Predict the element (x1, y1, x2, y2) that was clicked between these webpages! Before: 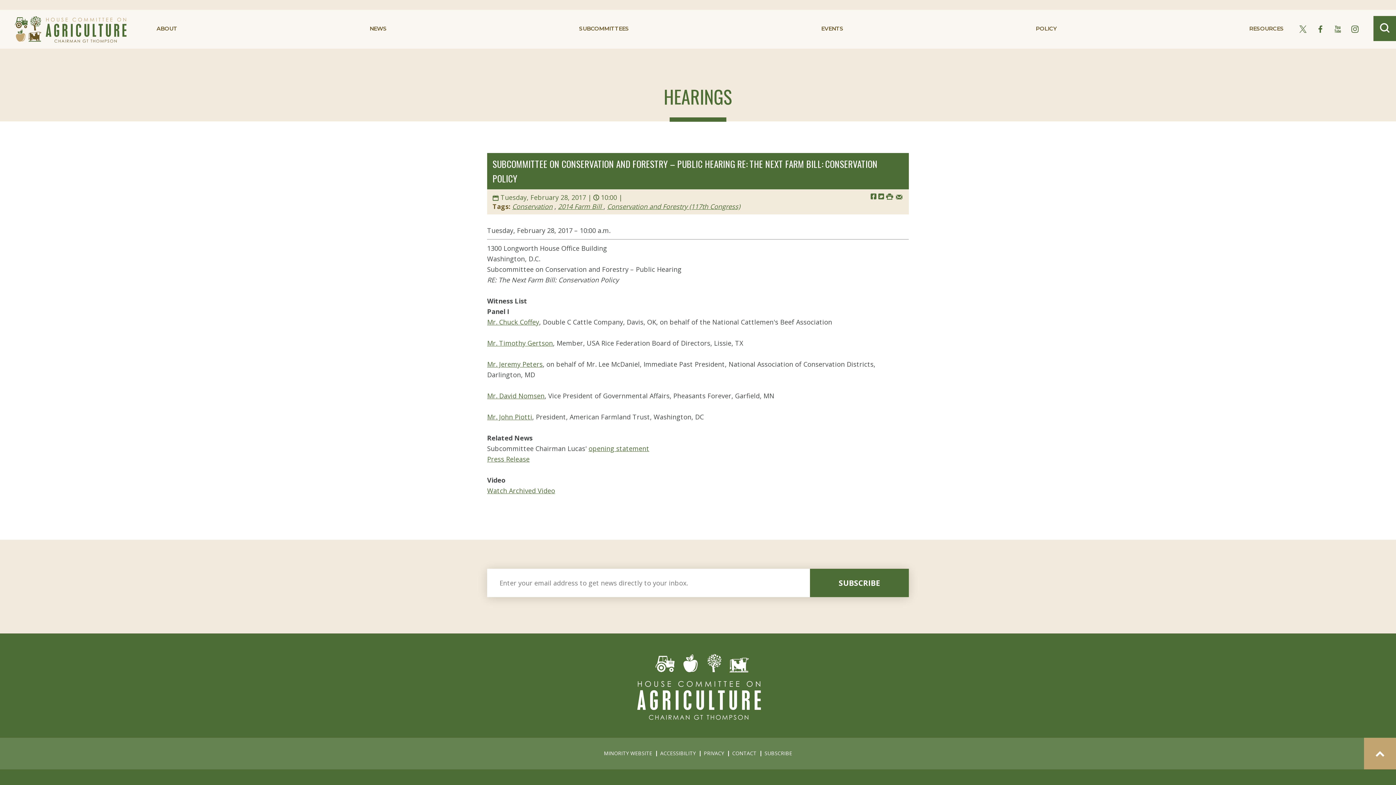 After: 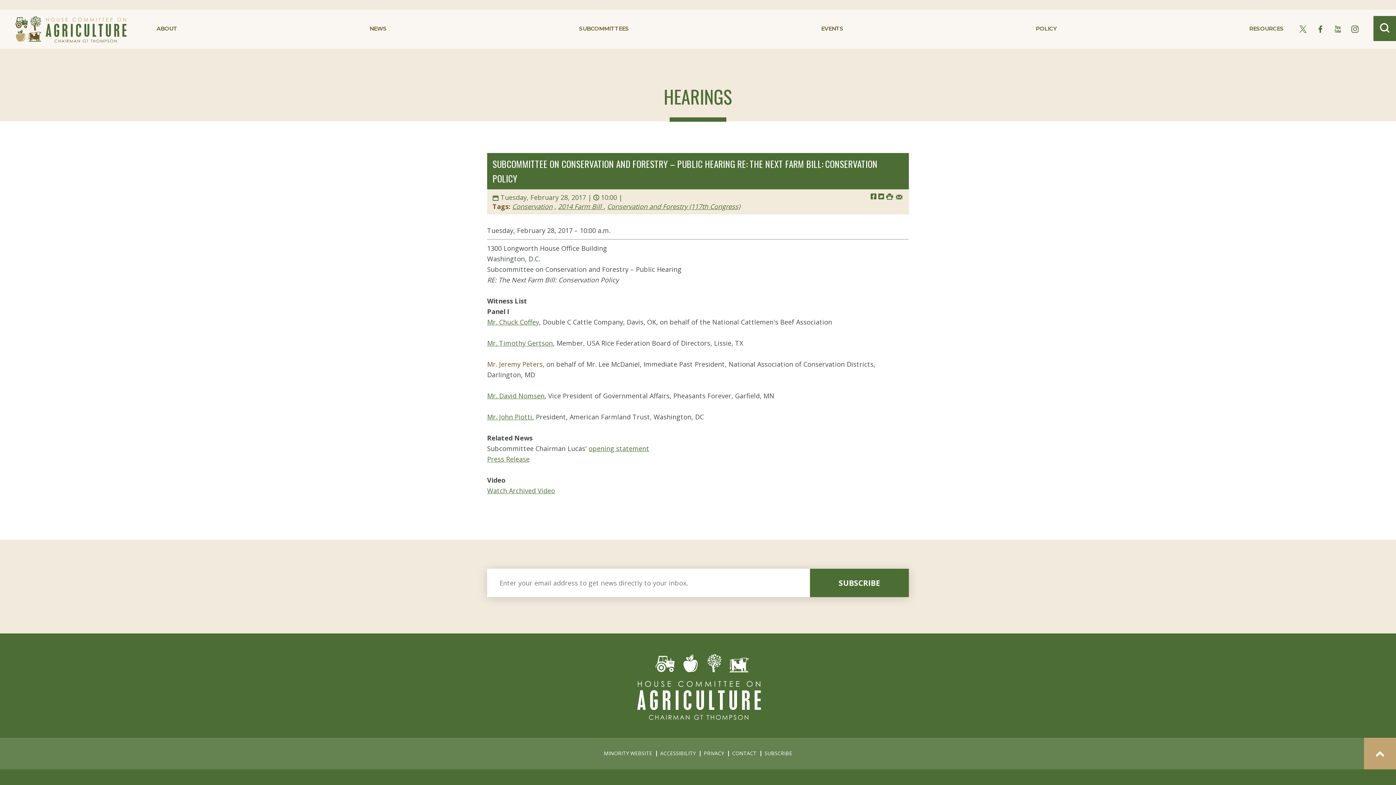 Action: bbox: (487, 360, 542, 368) label: Mr. Jeremy Peters